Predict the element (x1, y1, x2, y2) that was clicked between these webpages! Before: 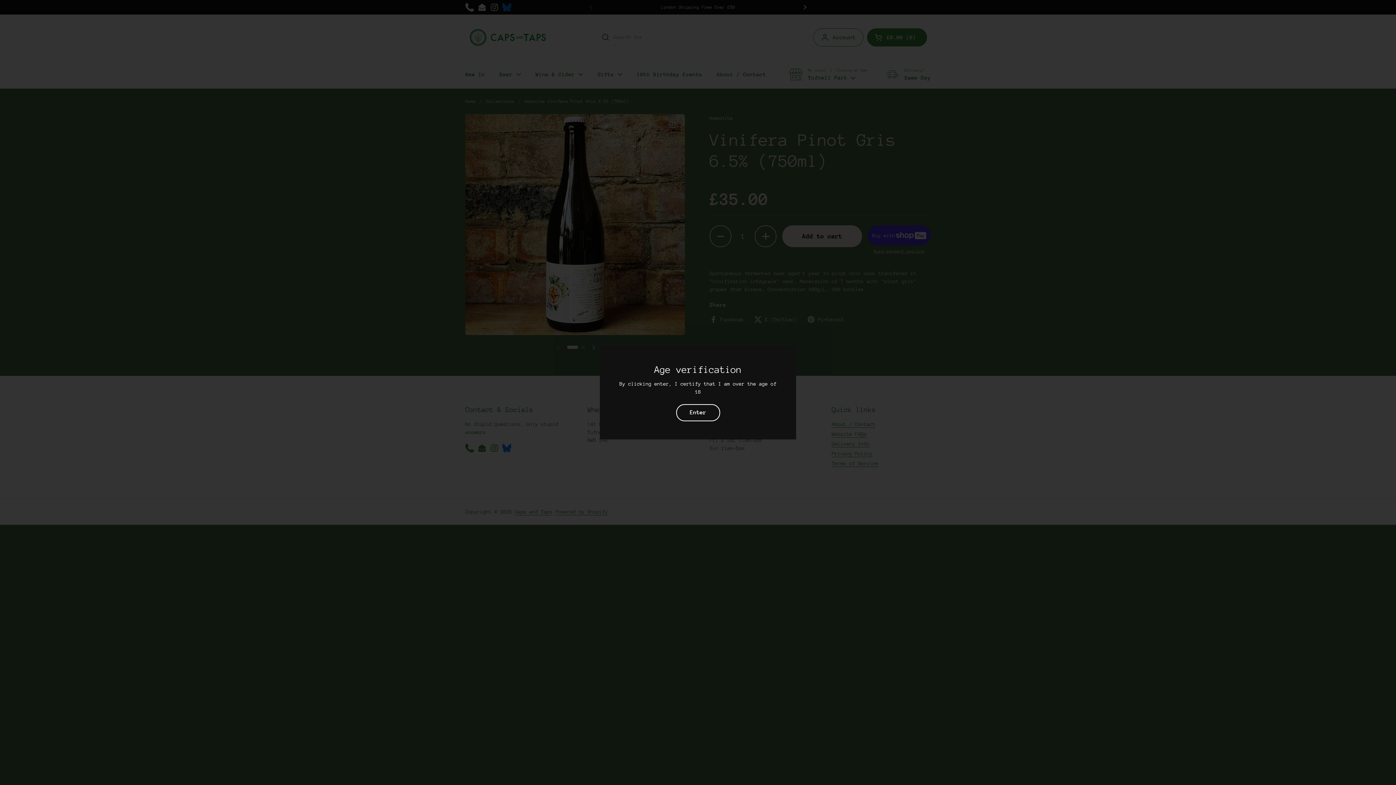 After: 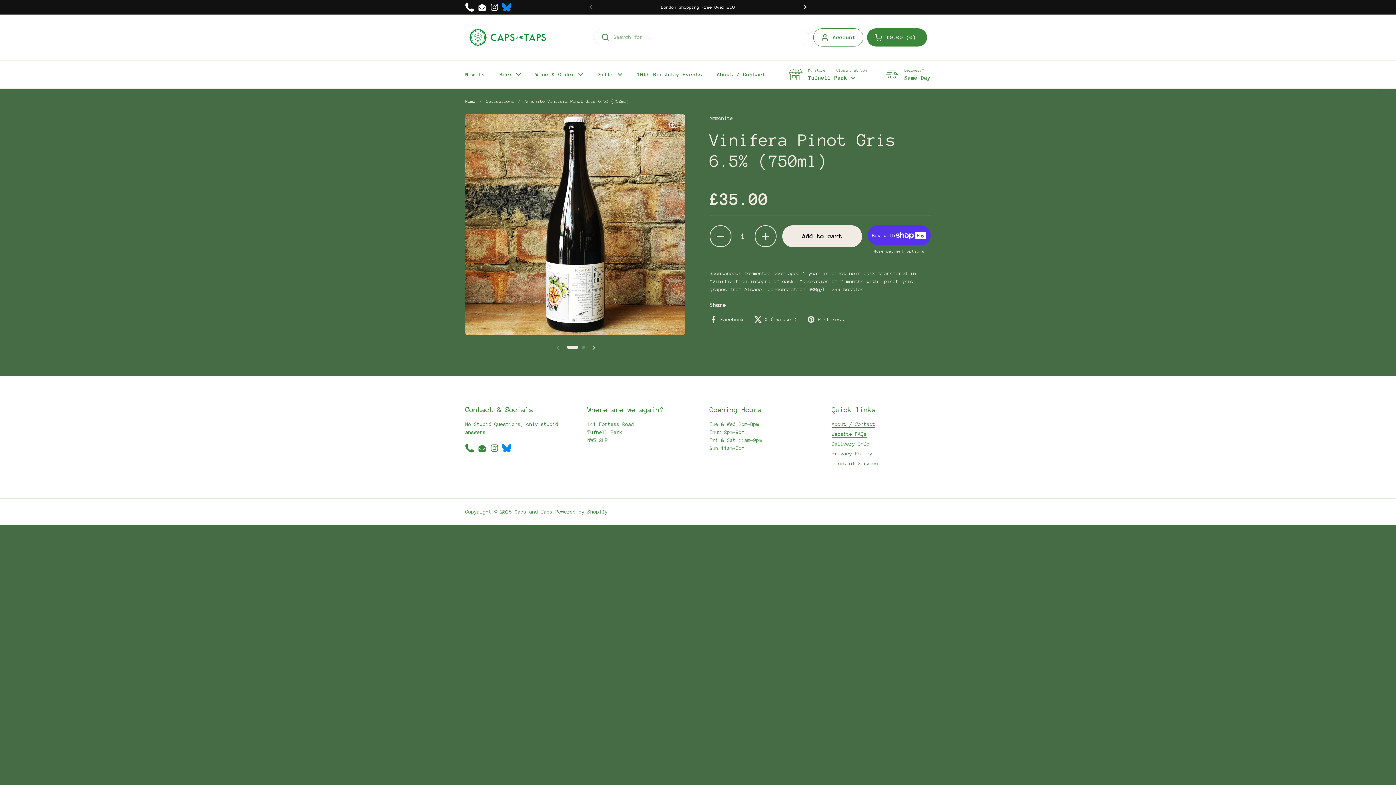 Action: bbox: (676, 404, 720, 421) label: Enter